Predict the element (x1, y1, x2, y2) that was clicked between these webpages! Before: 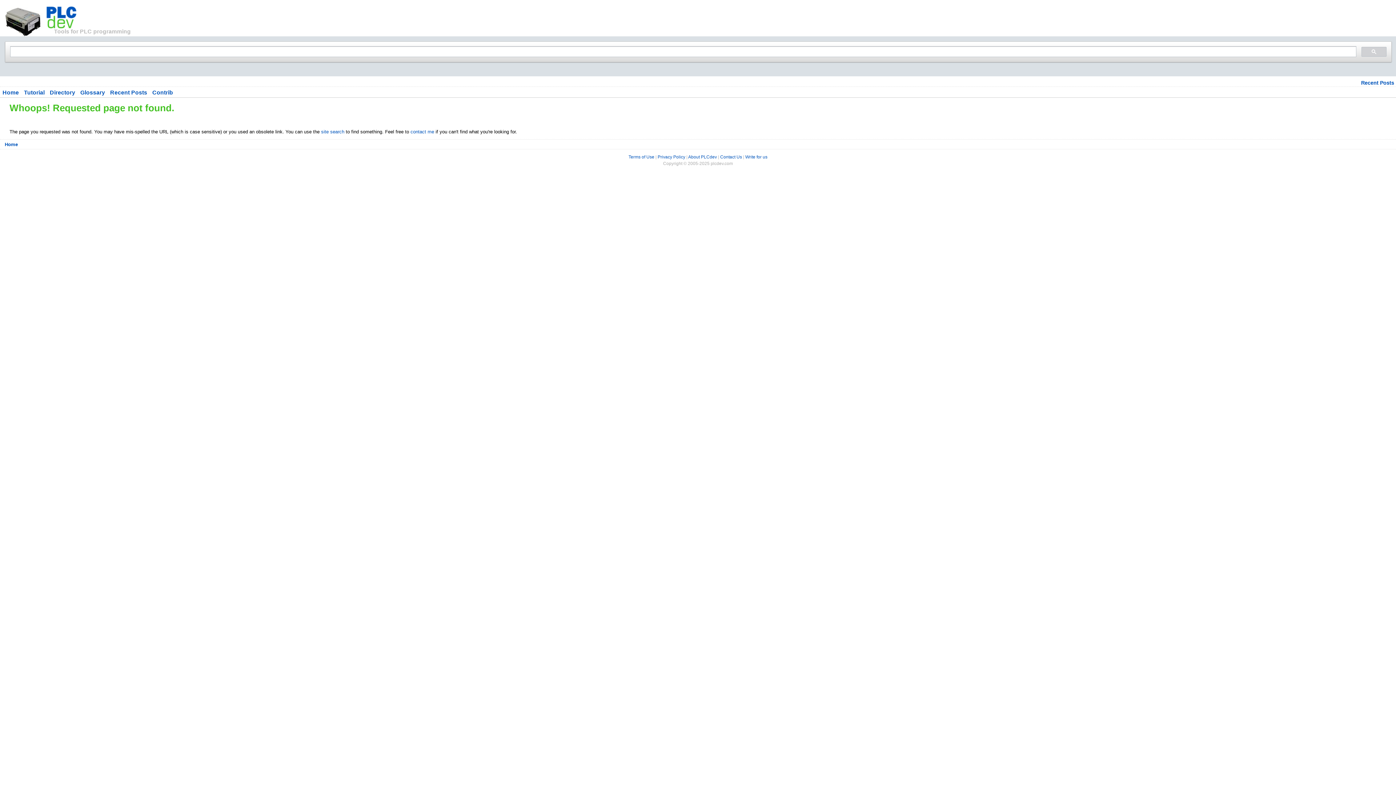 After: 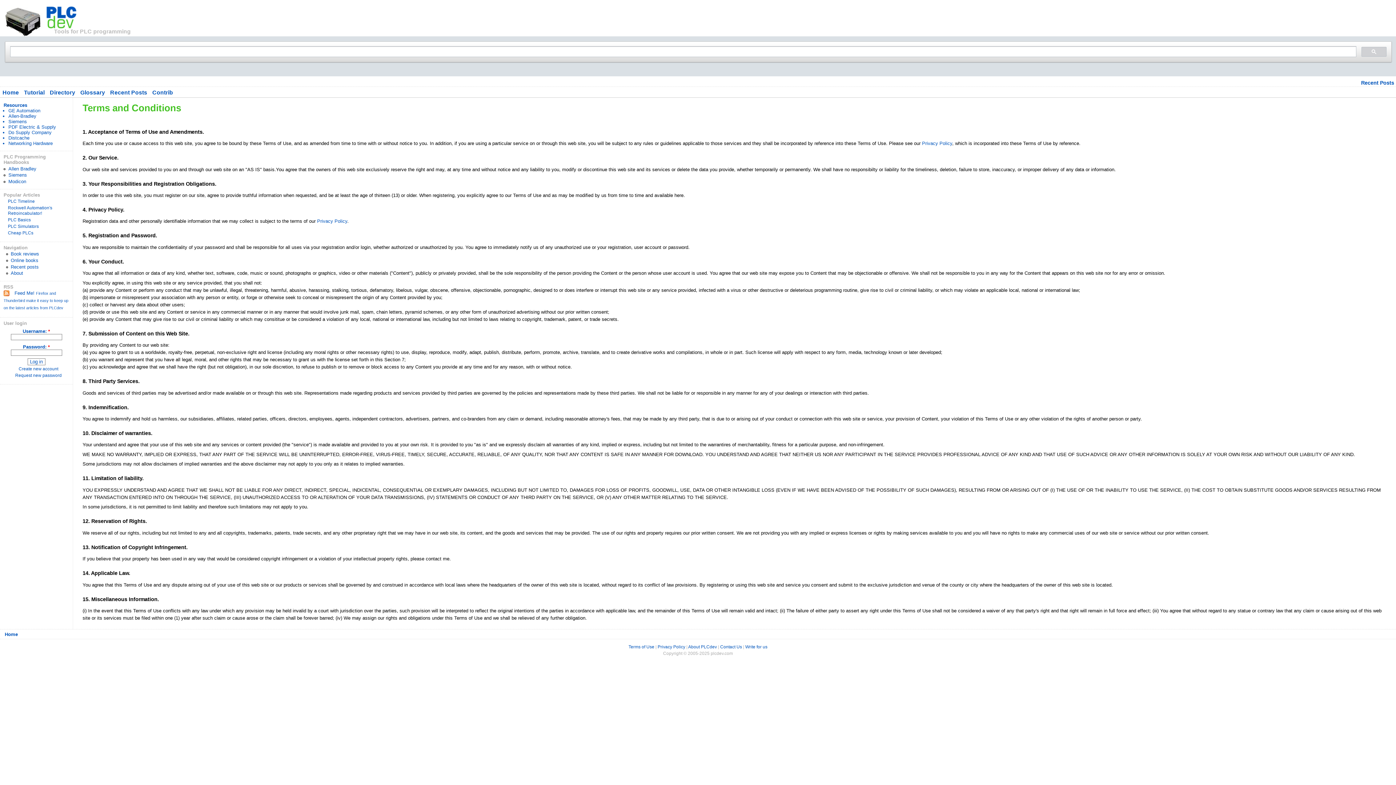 Action: bbox: (628, 154, 654, 159) label: Terms of Use